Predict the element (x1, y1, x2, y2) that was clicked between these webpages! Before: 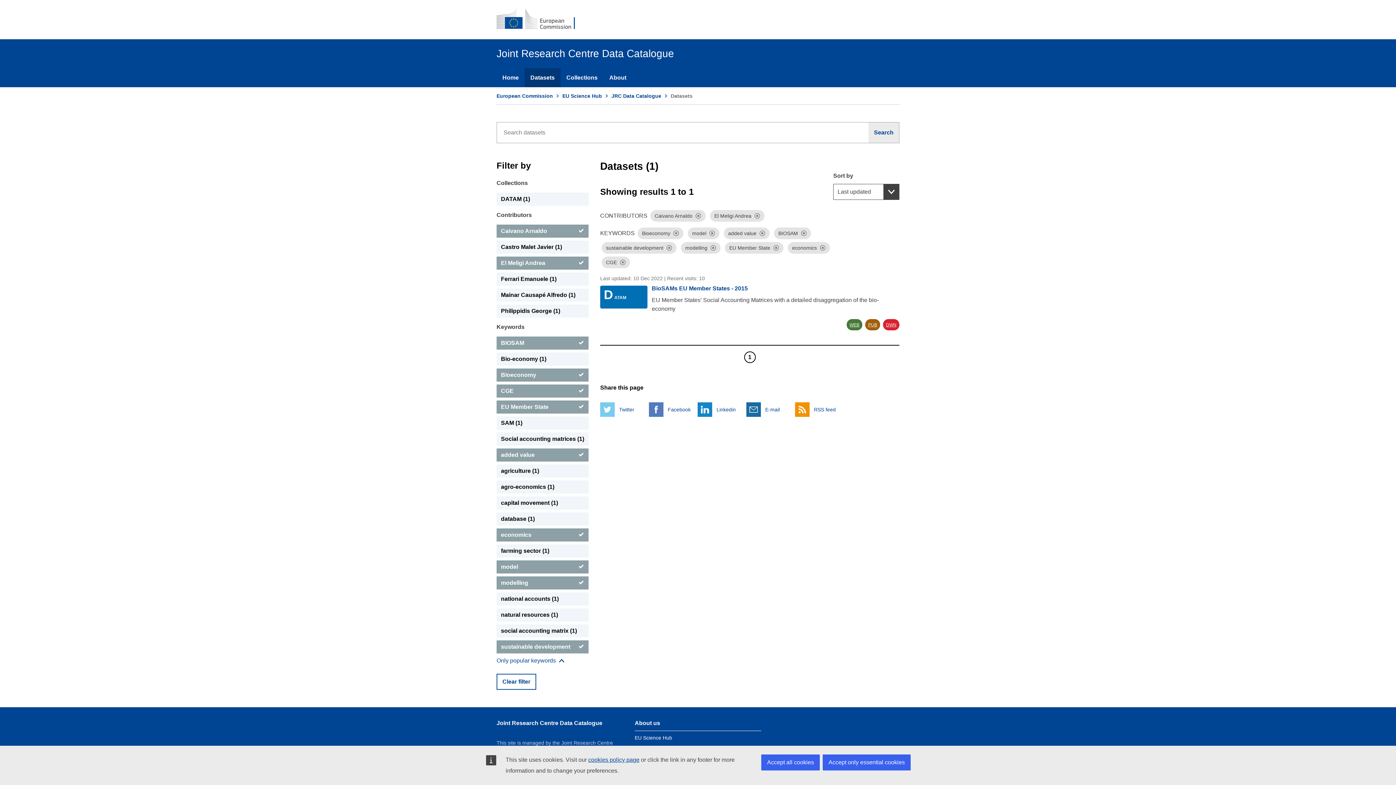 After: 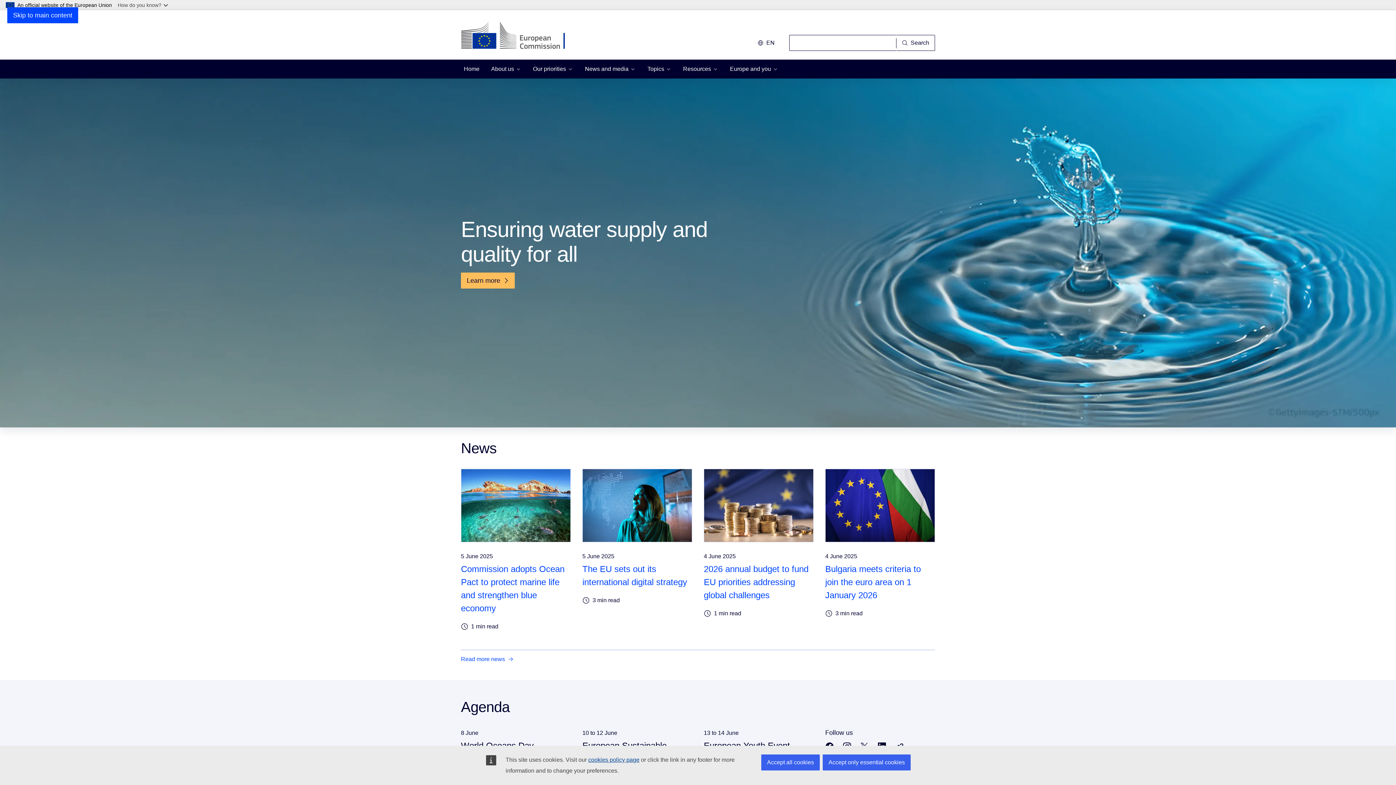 Action: bbox: (496, 93, 553, 98) label: European Commission